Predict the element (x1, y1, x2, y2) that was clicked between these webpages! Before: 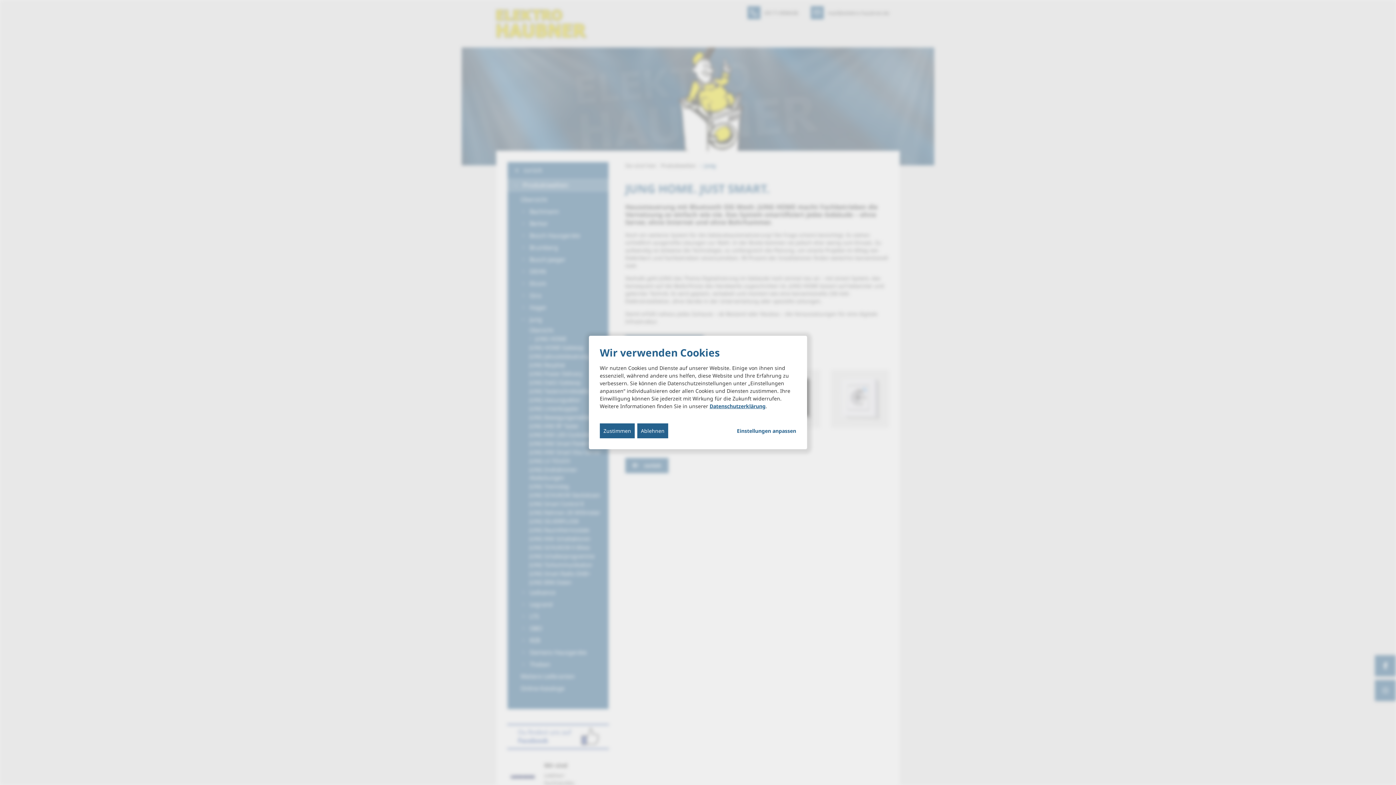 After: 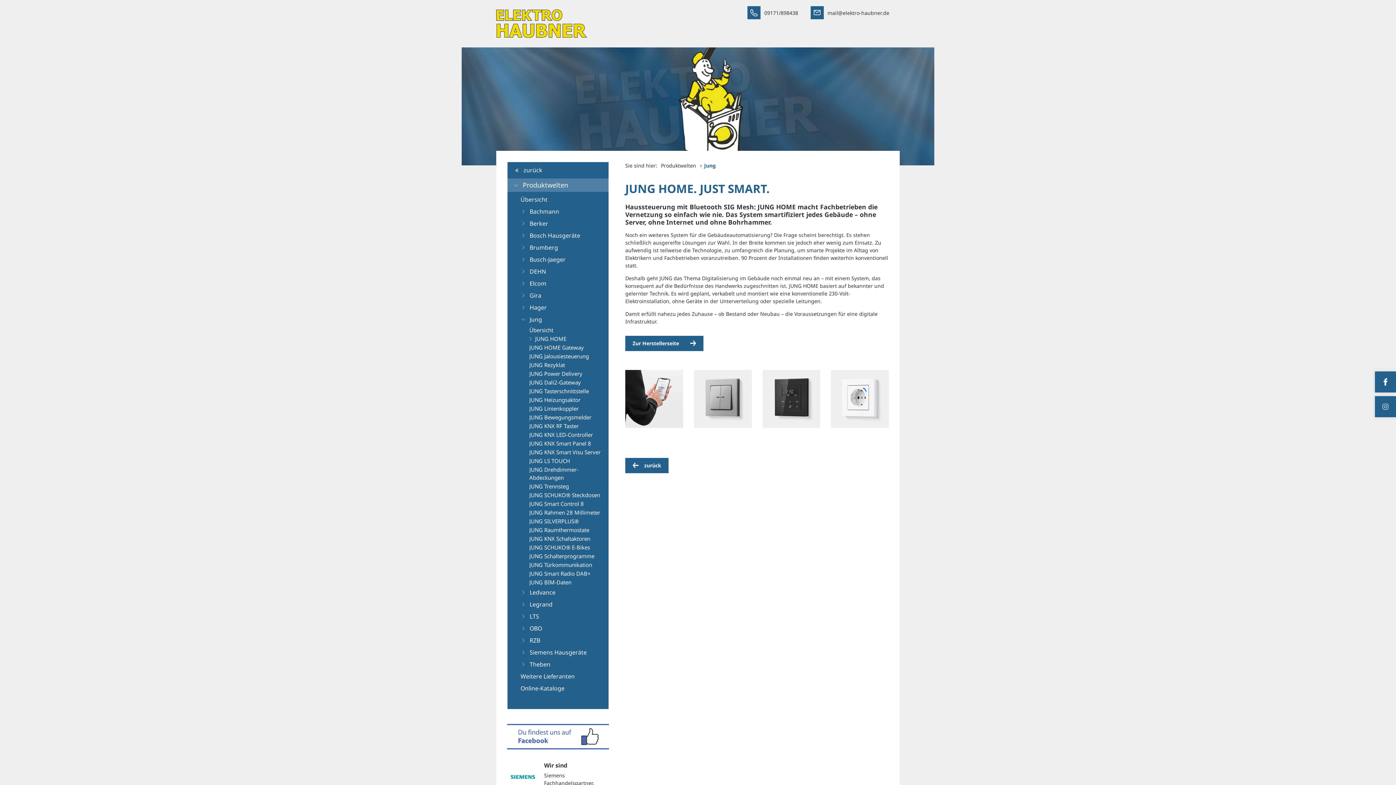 Action: label: Zustimmen bbox: (600, 423, 634, 438)